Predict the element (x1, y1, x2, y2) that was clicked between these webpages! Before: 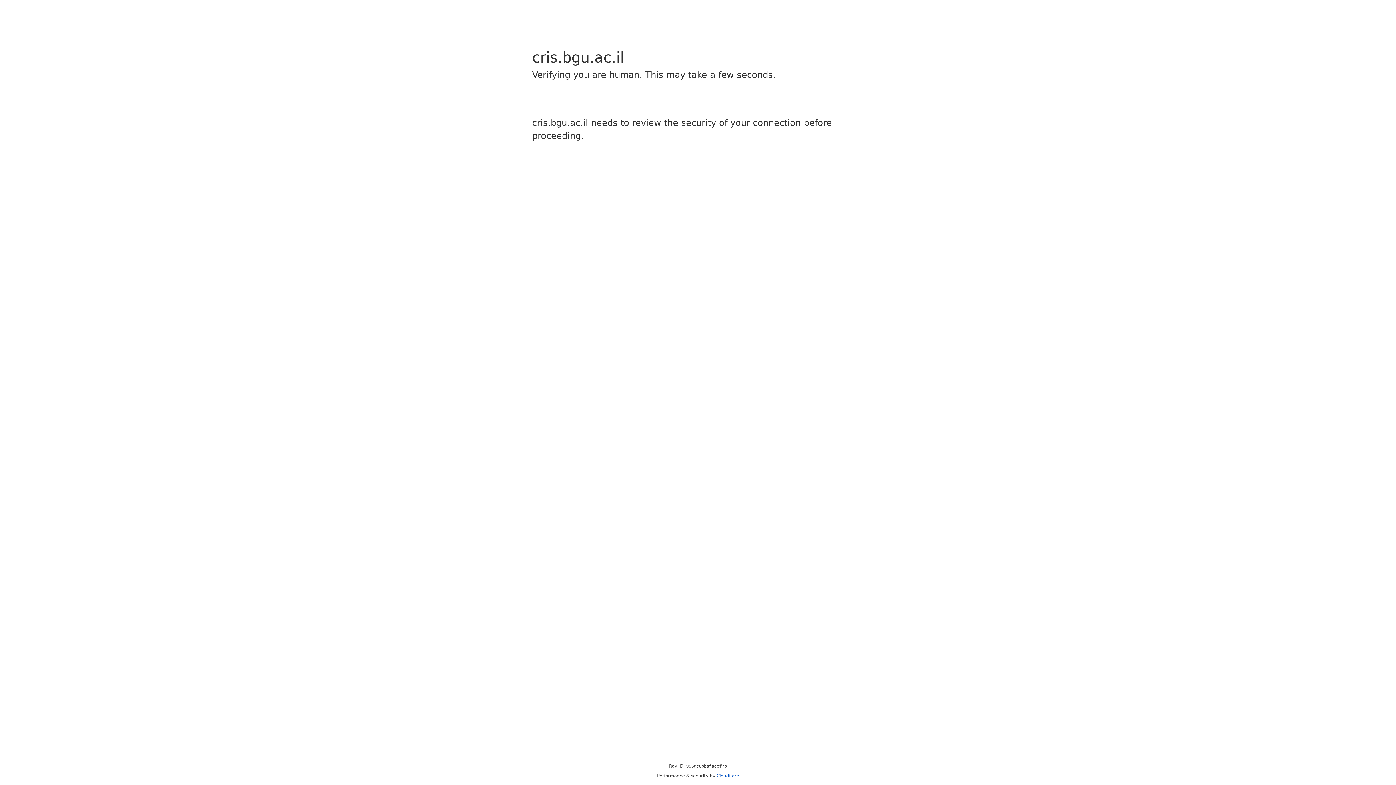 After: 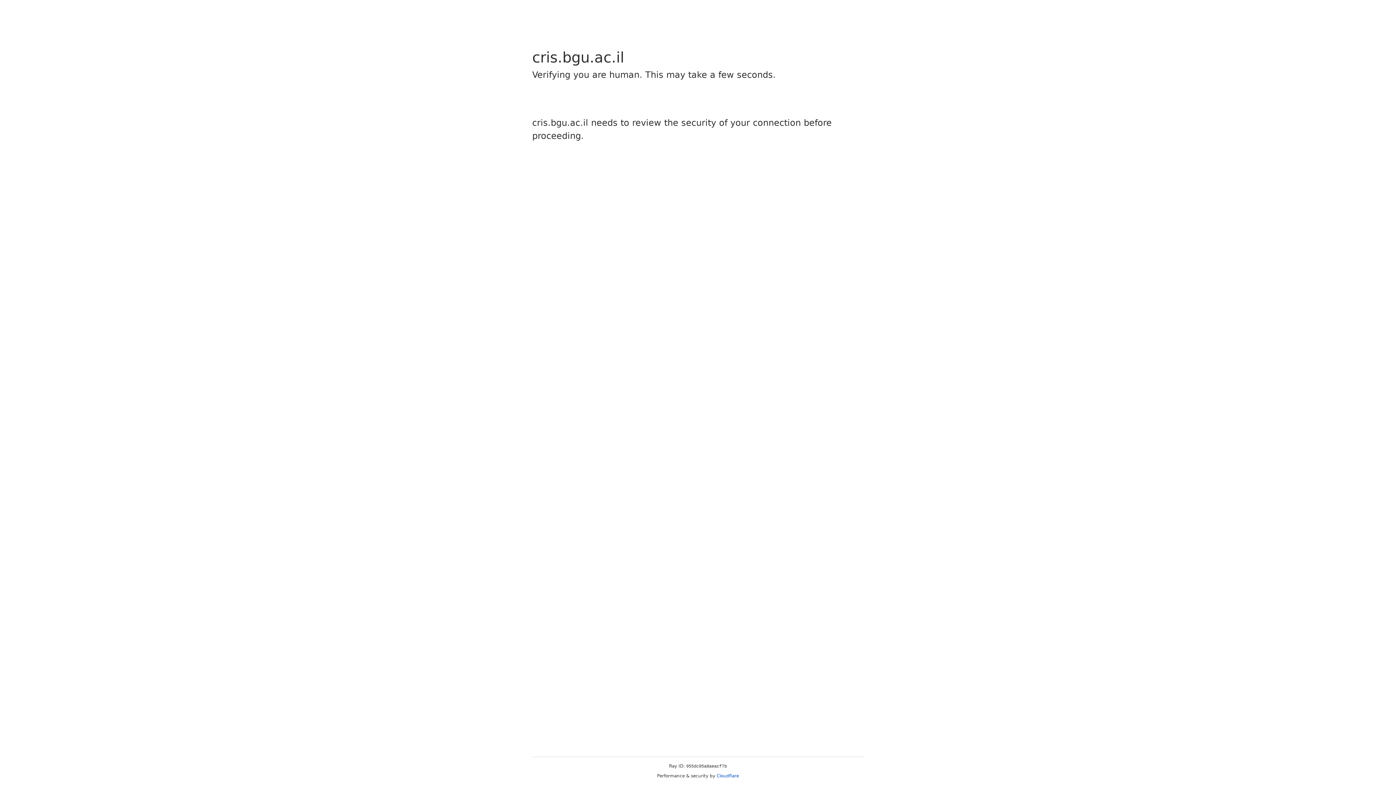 Action: label: Cloudflare bbox: (716, 773, 739, 778)